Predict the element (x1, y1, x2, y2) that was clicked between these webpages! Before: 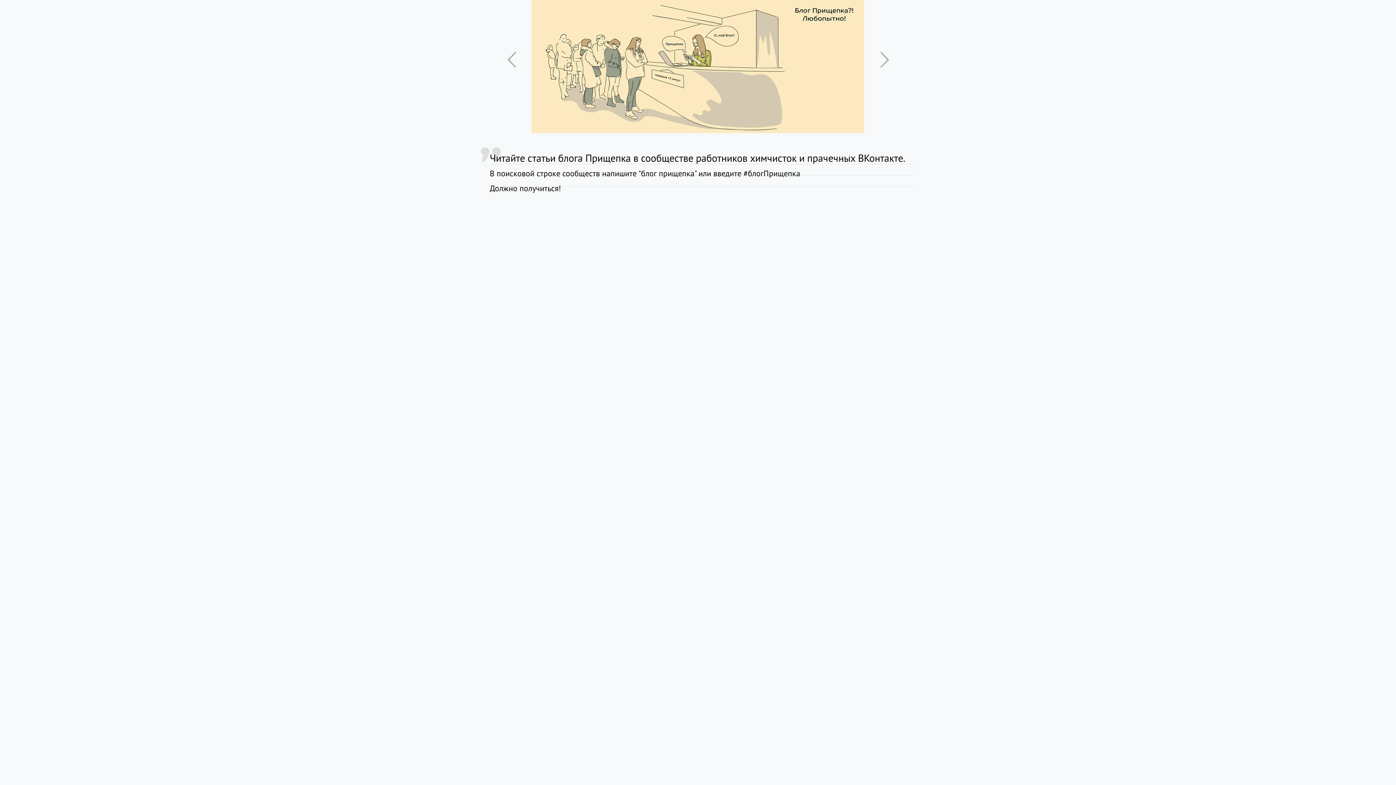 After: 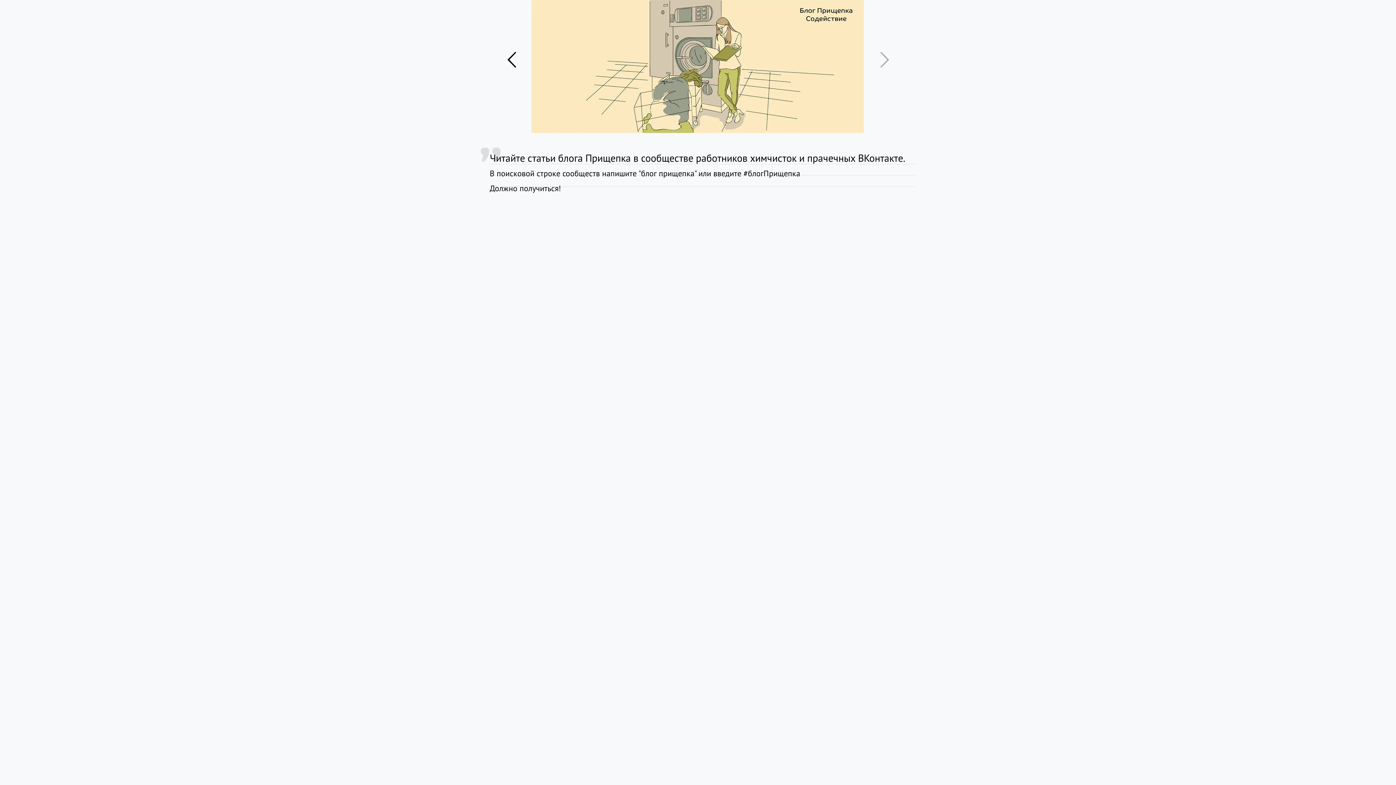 Action: bbox: (498, 50, 524, 69)